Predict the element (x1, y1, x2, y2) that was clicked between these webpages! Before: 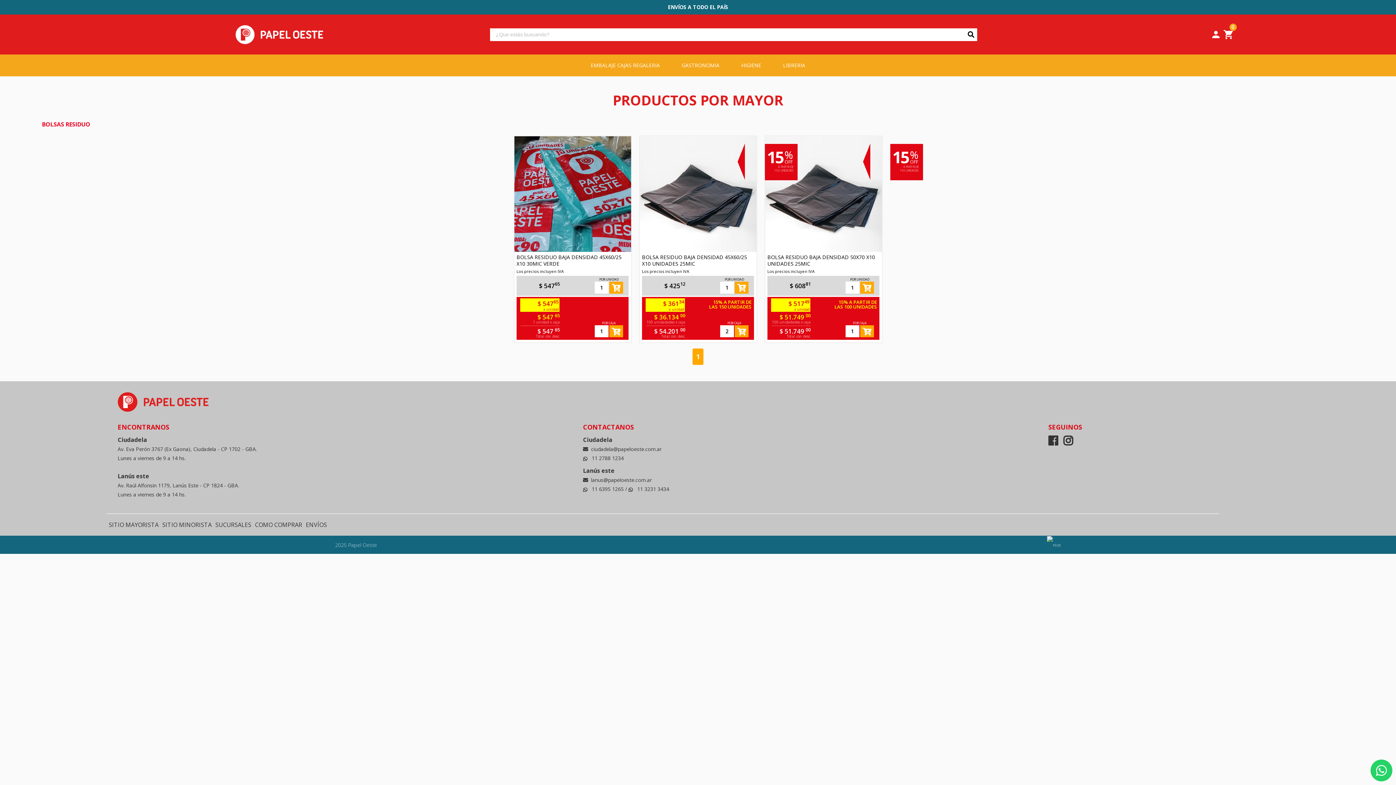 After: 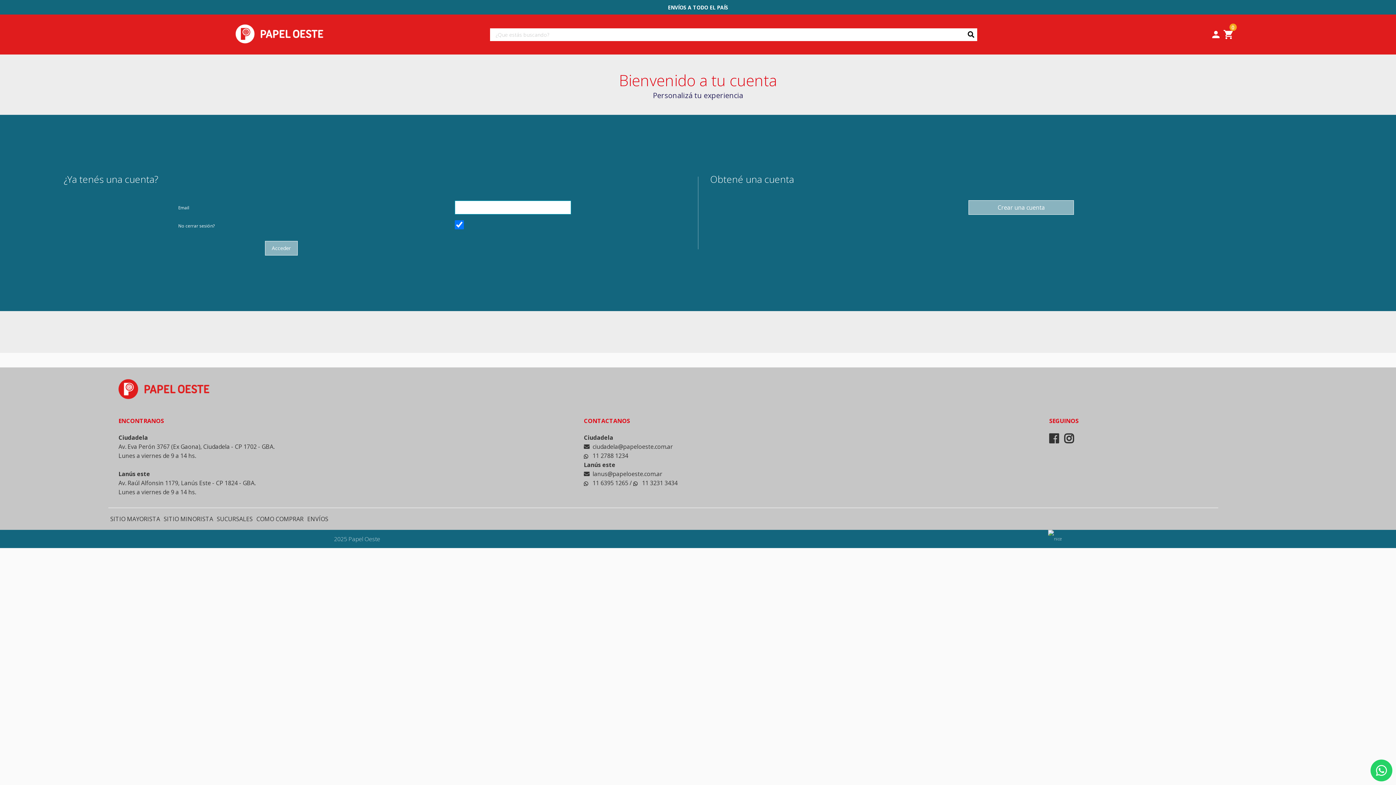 Action: label: person bbox: (1210, 29, 1221, 40)